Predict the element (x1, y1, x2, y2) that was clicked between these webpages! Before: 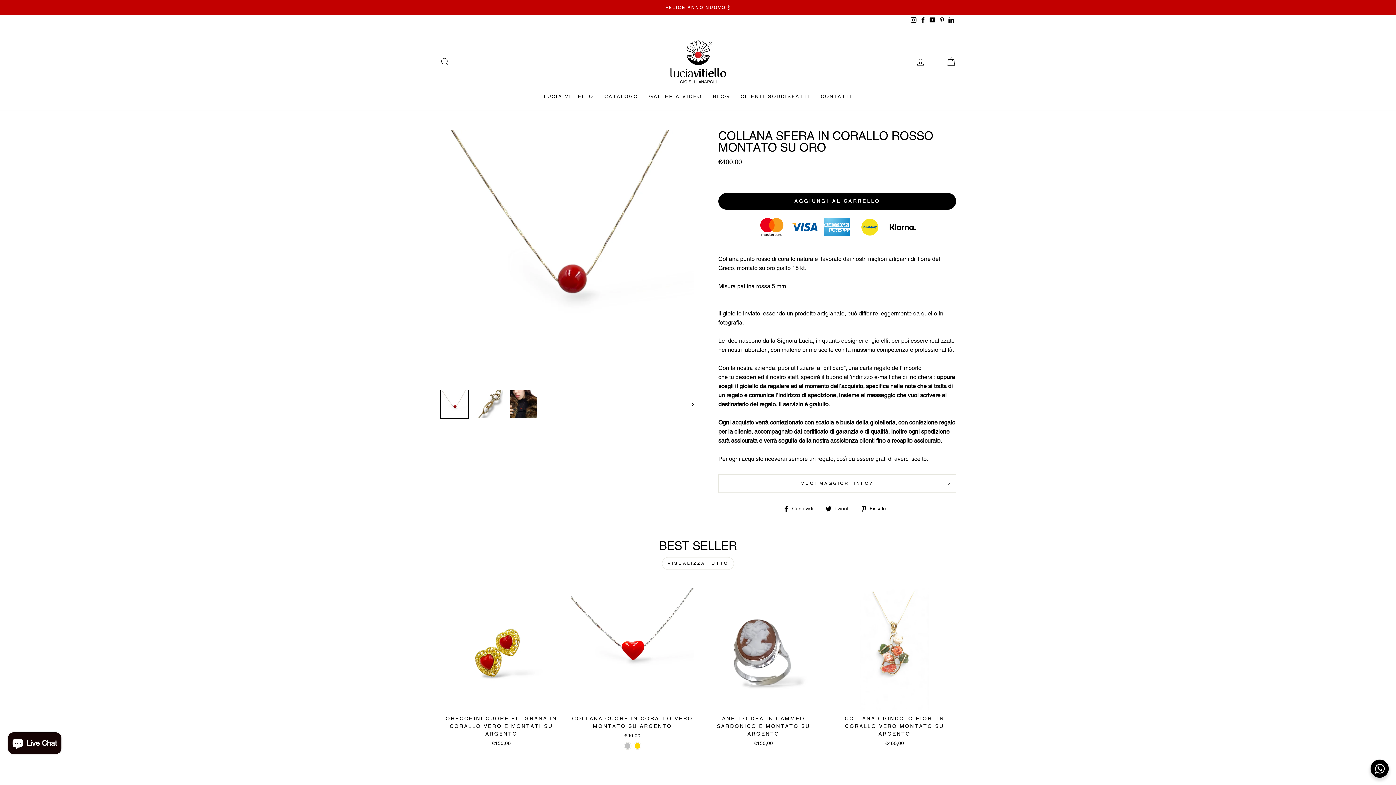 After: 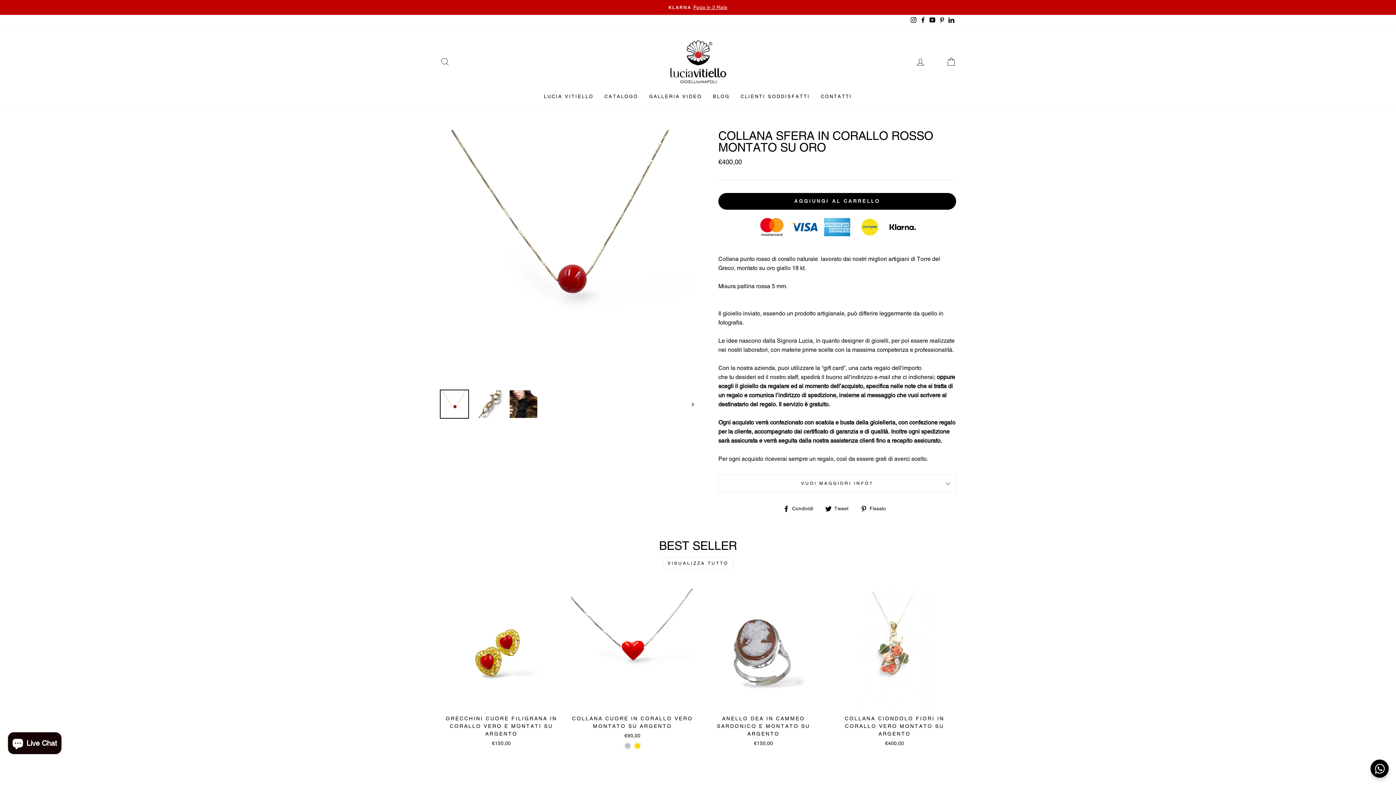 Action: label:  Condividi
Condividi su Facebook bbox: (783, 504, 818, 513)